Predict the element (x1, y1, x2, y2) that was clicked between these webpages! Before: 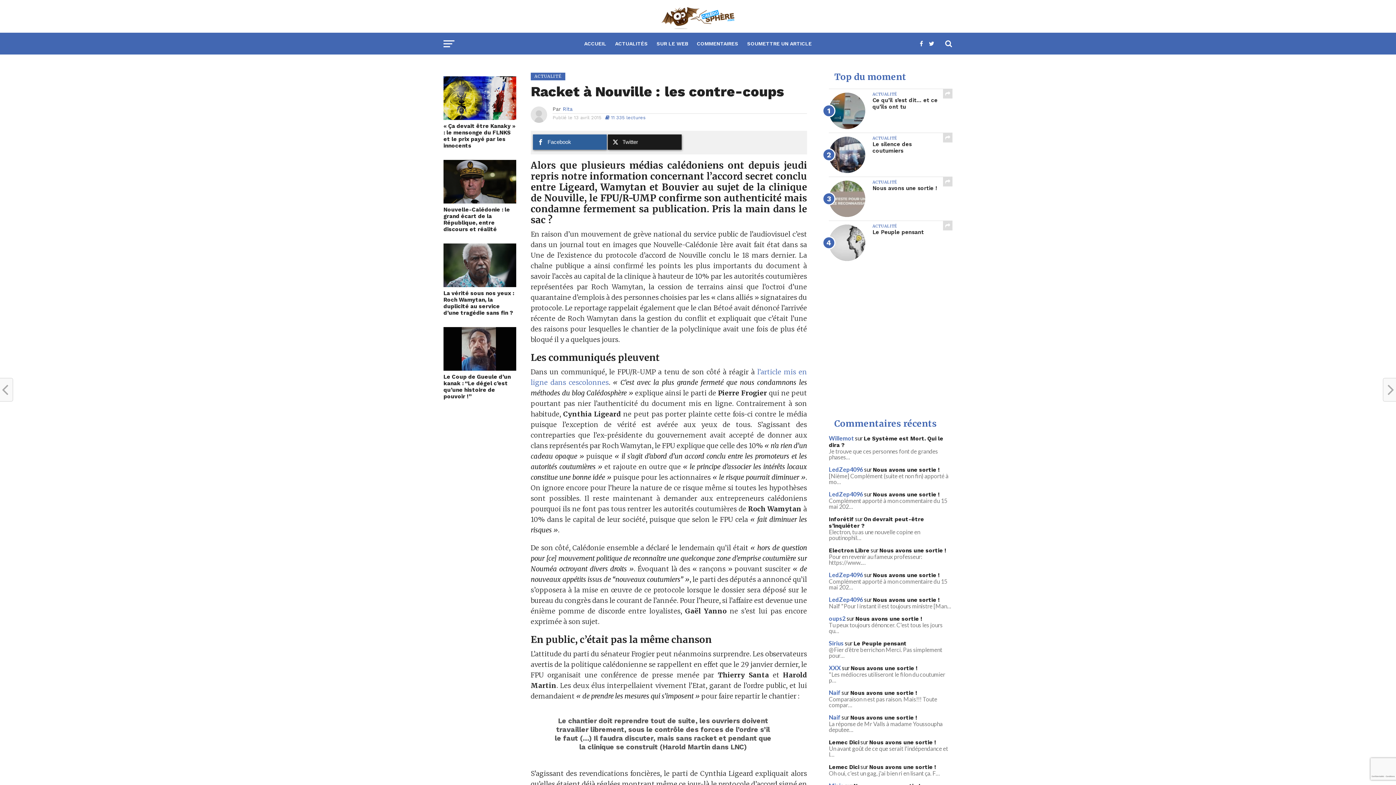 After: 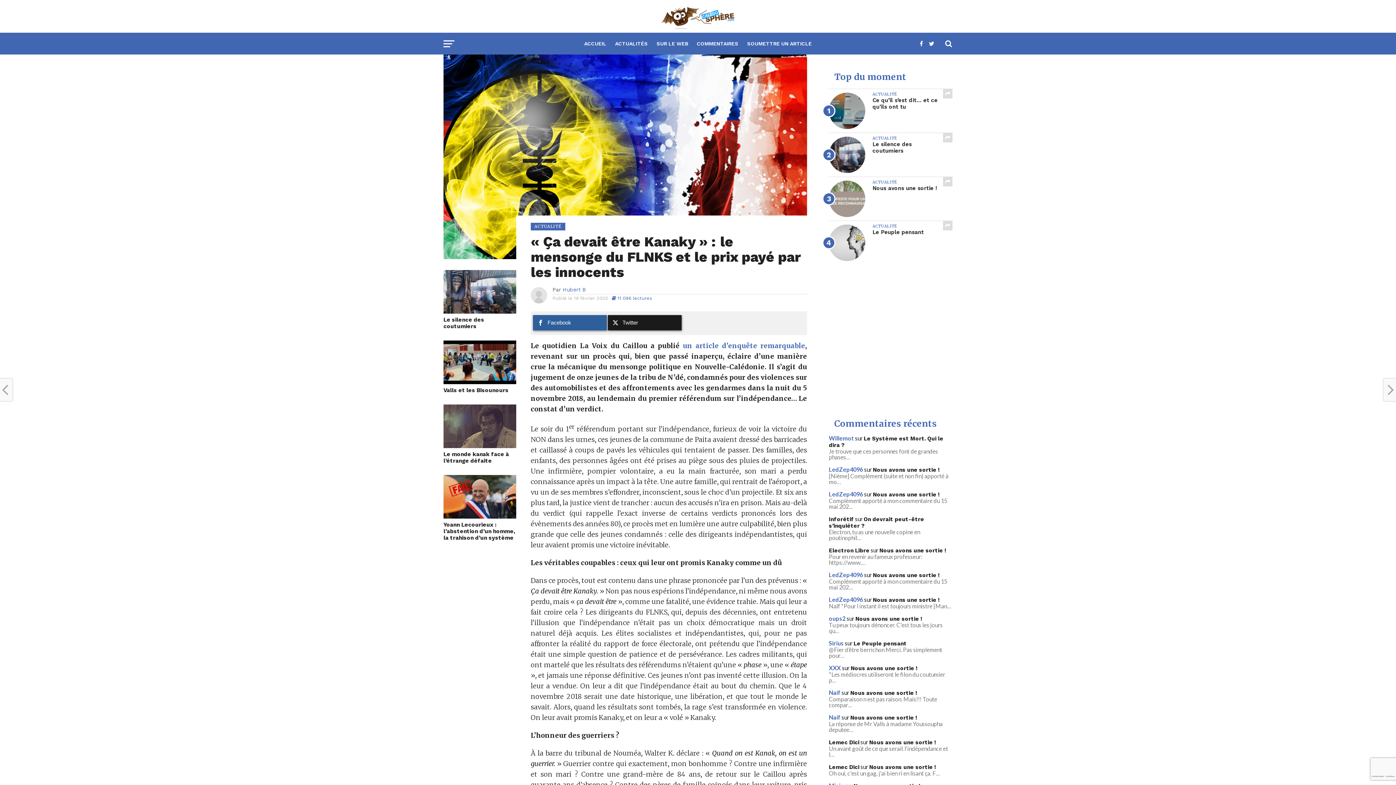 Action: bbox: (443, 114, 516, 121)